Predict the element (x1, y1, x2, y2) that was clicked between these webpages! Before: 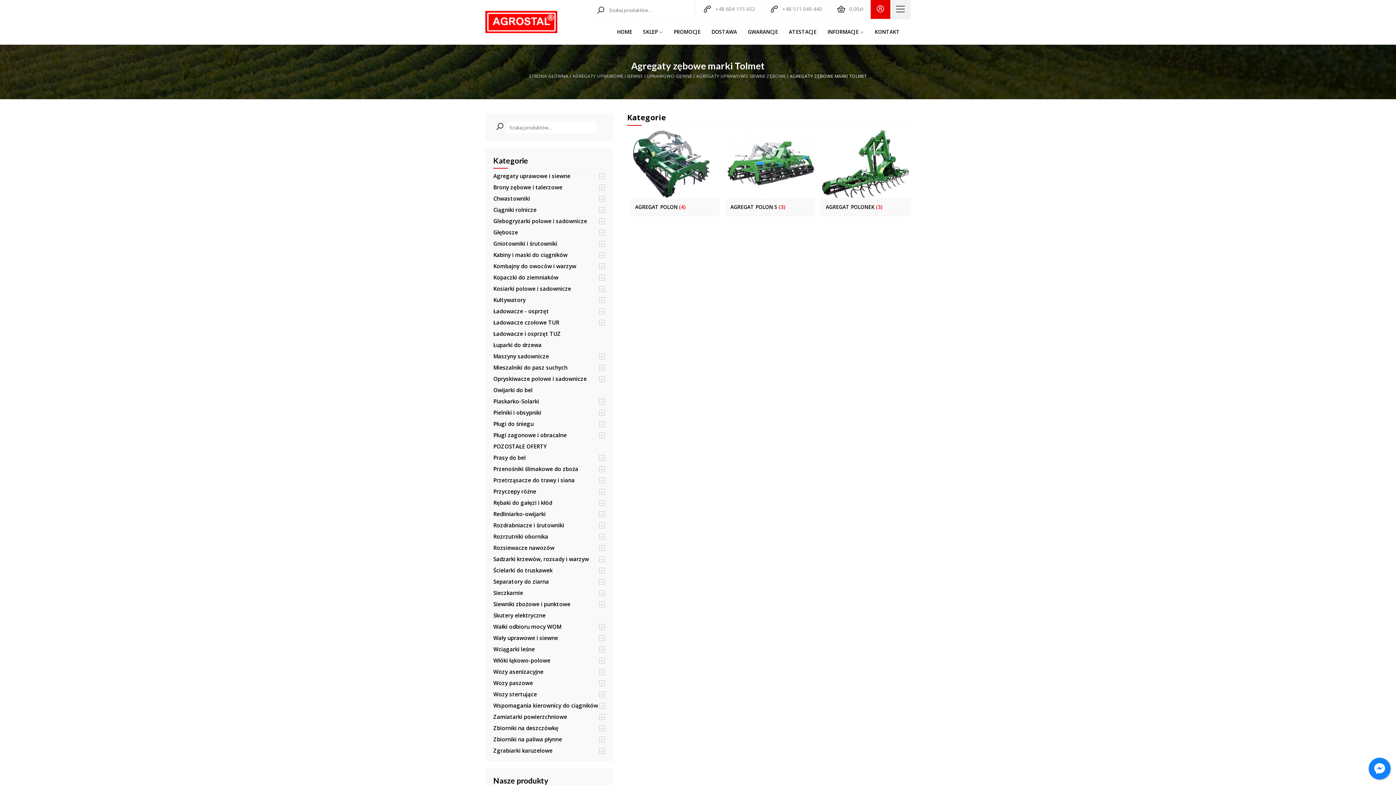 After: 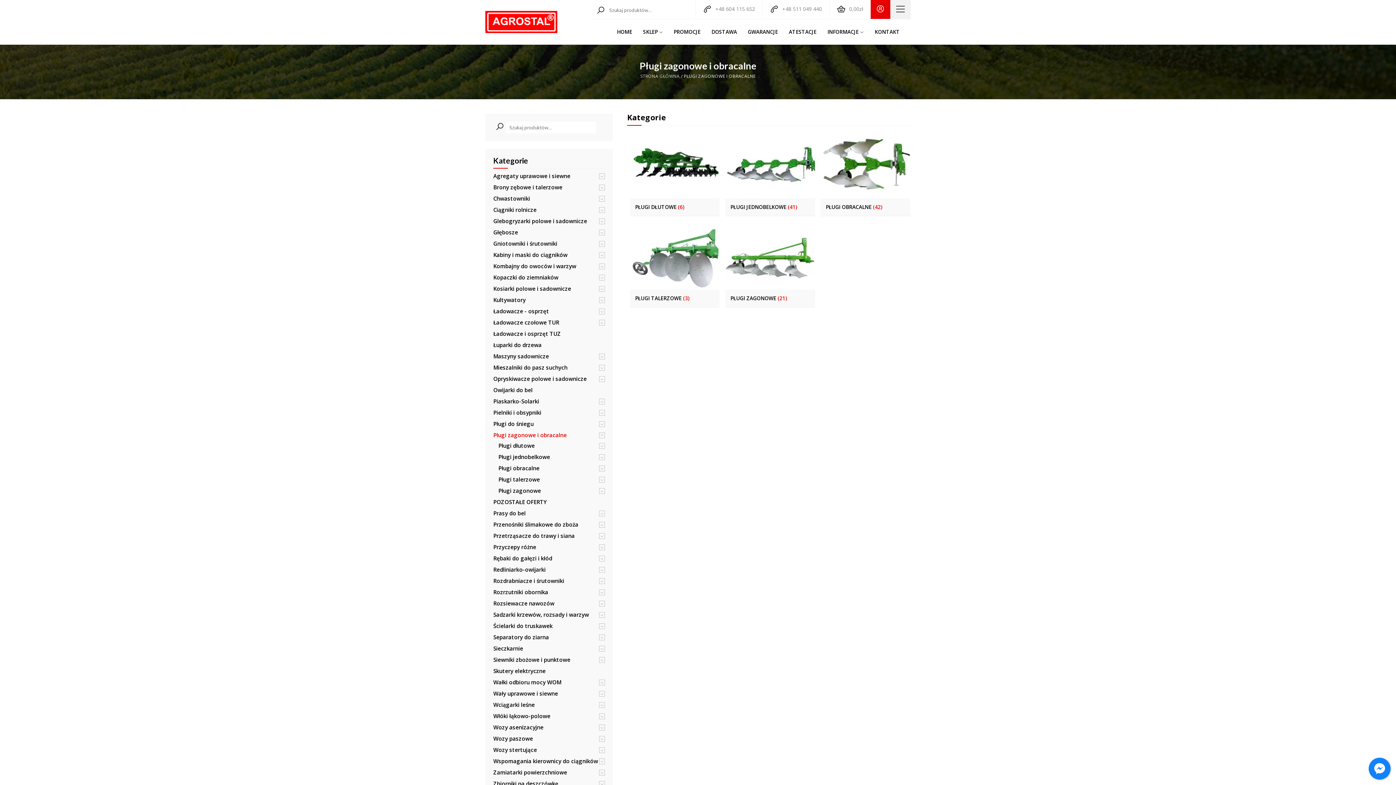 Action: label: Pługi zagonowe i obracalne bbox: (493, 431, 566, 438)